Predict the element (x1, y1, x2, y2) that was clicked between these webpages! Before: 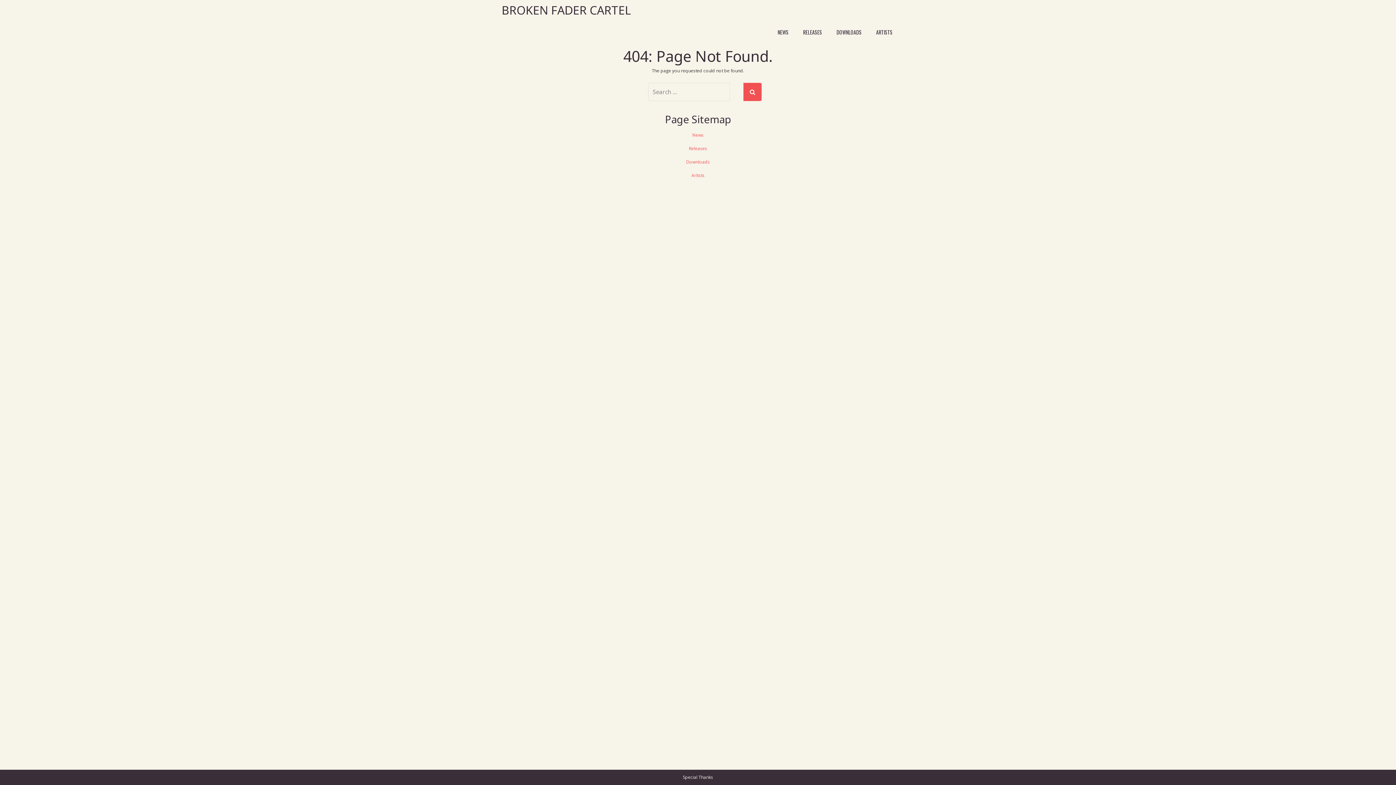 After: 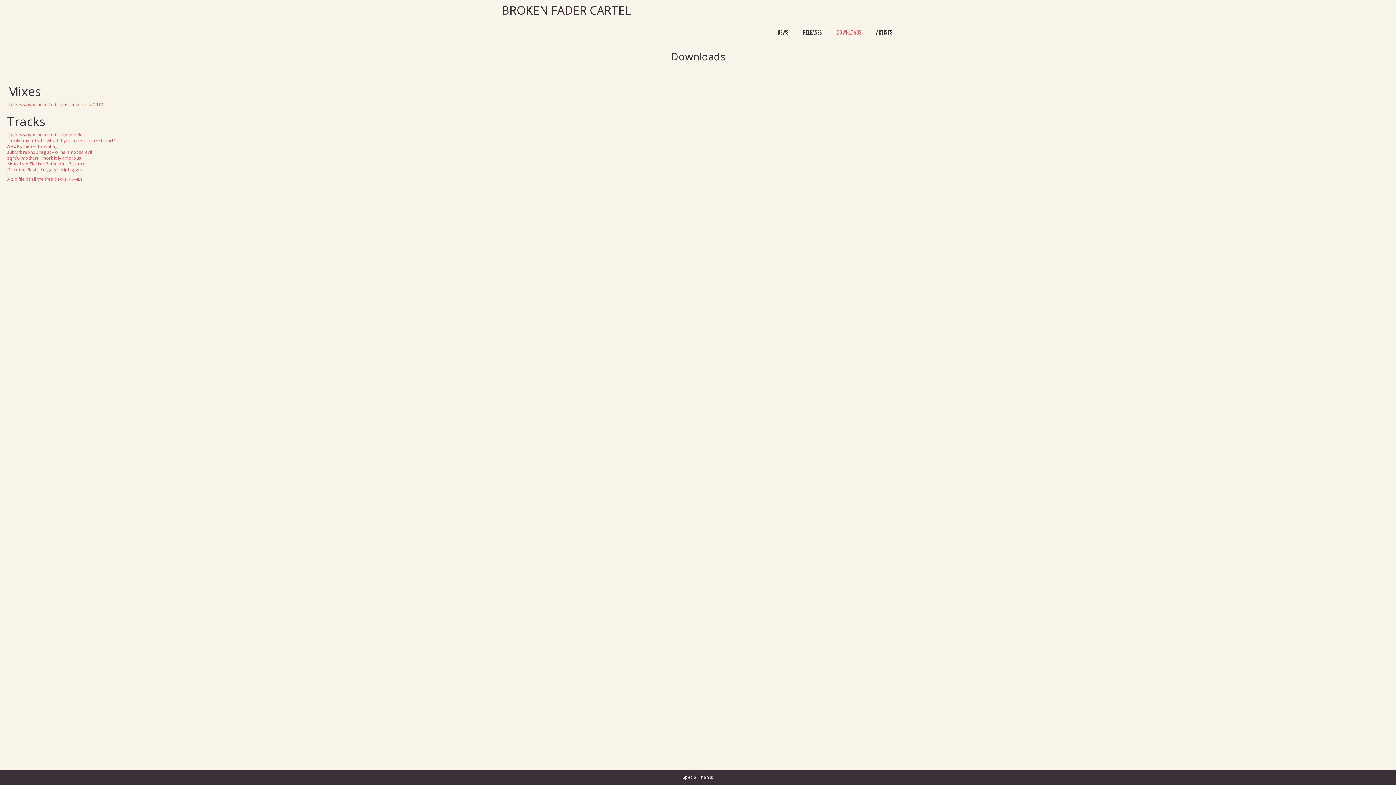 Action: bbox: (829, 23, 869, 40) label: DOWNLOADS